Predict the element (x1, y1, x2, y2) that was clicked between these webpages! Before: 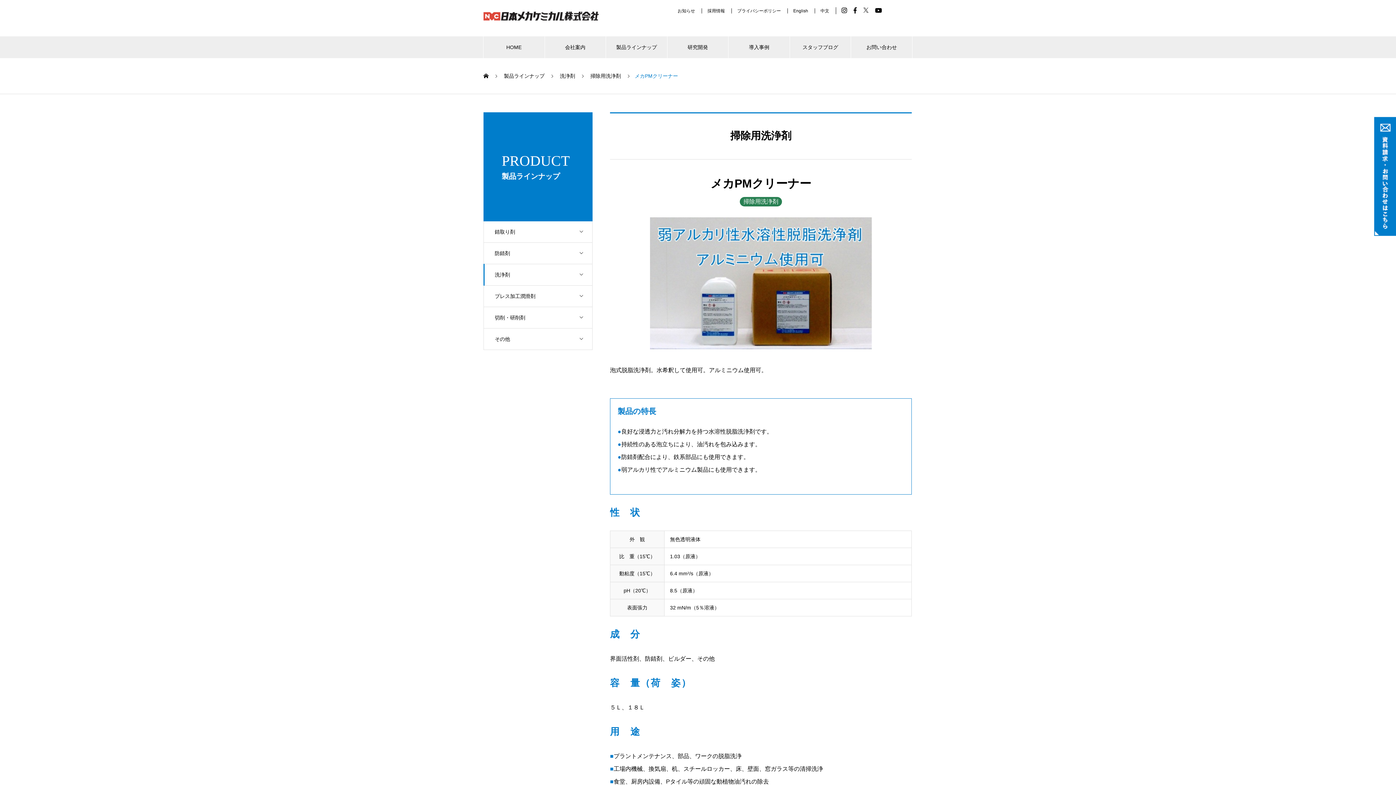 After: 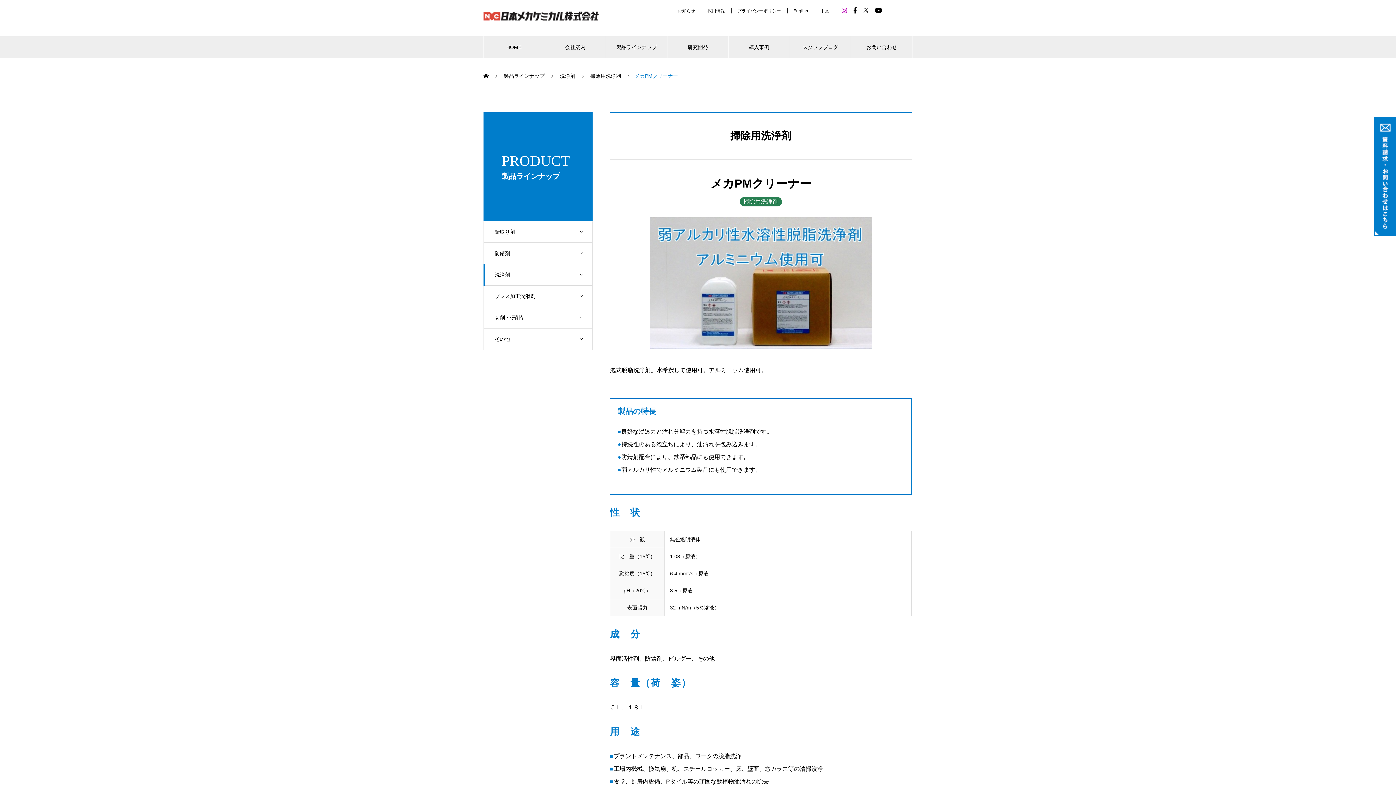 Action: bbox: (836, 7, 847, 14)